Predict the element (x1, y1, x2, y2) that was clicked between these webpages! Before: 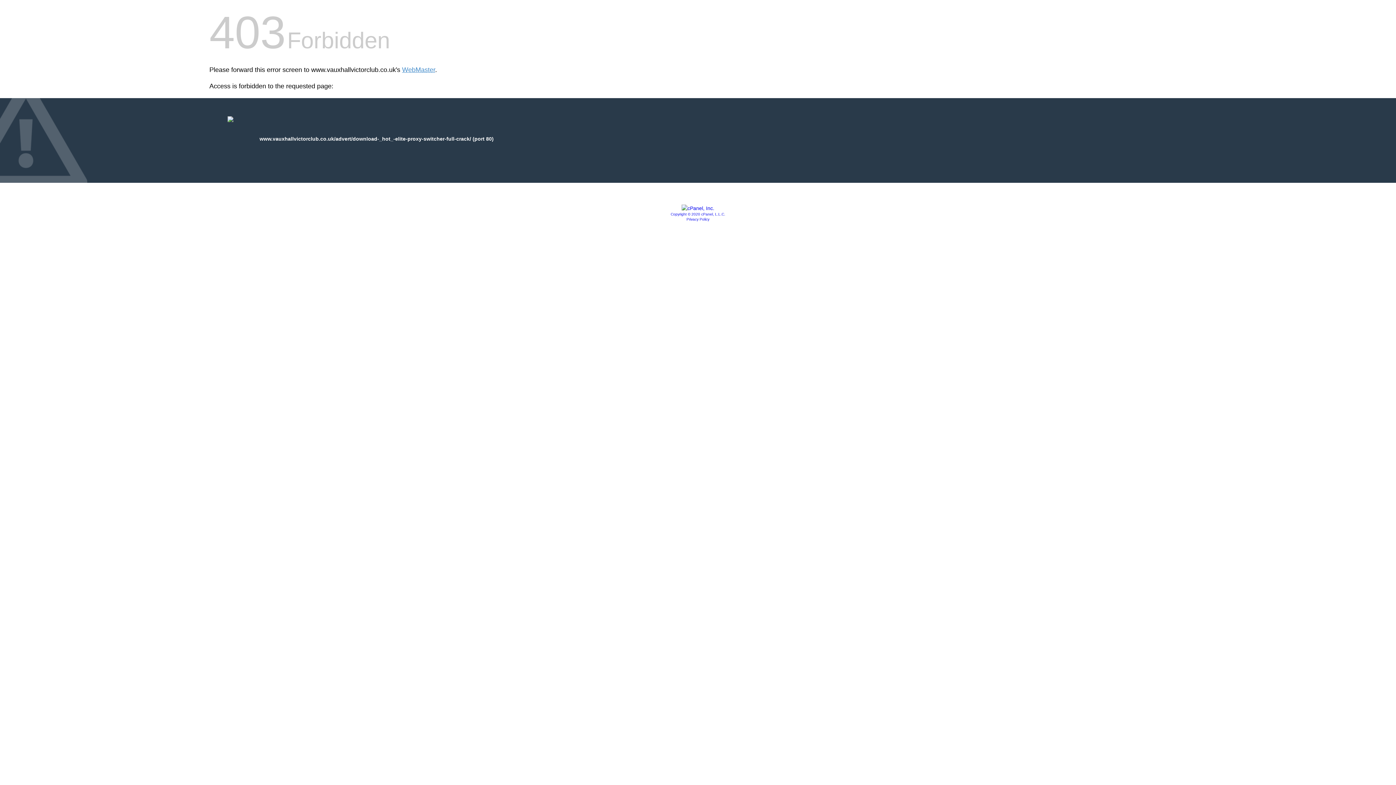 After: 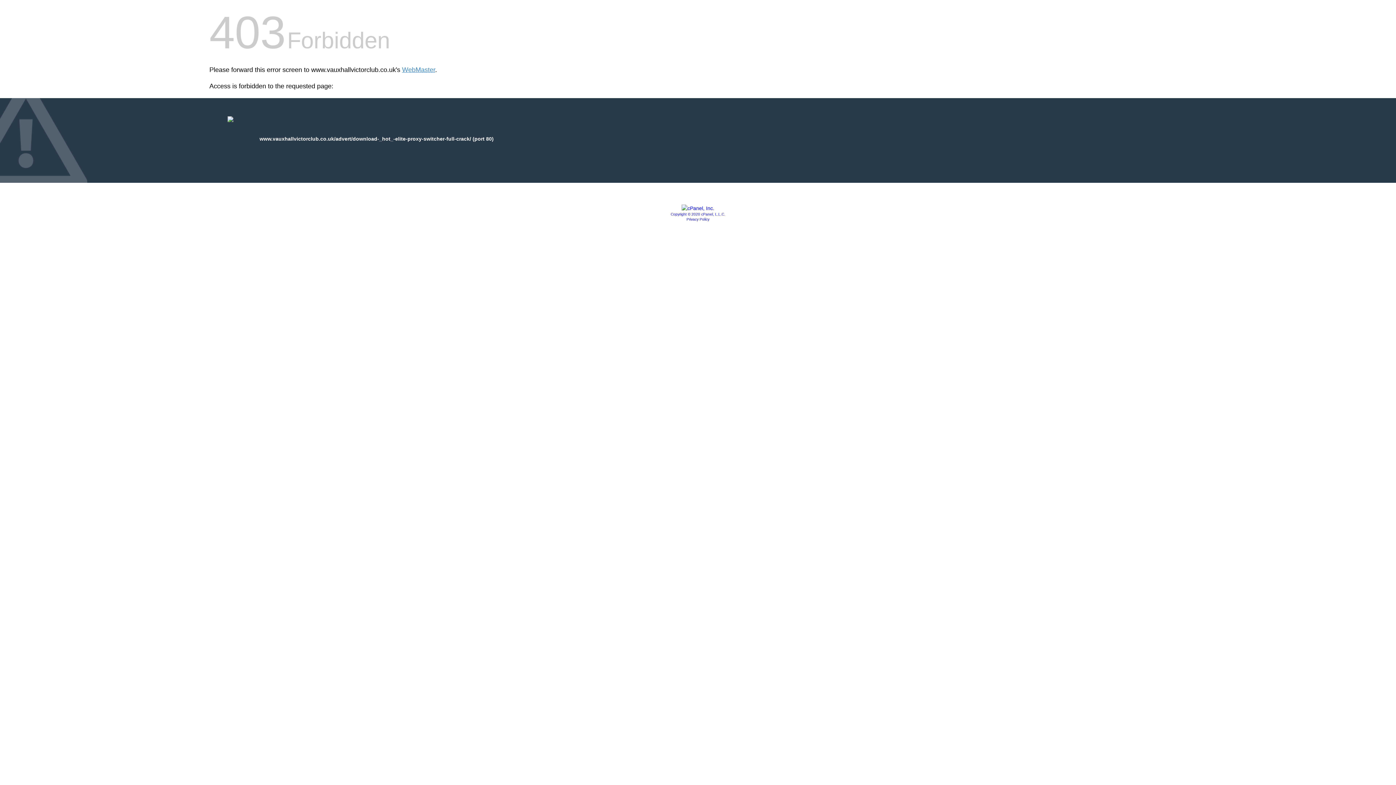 Action: bbox: (686, 217, 709, 221) label: Privacy Policy